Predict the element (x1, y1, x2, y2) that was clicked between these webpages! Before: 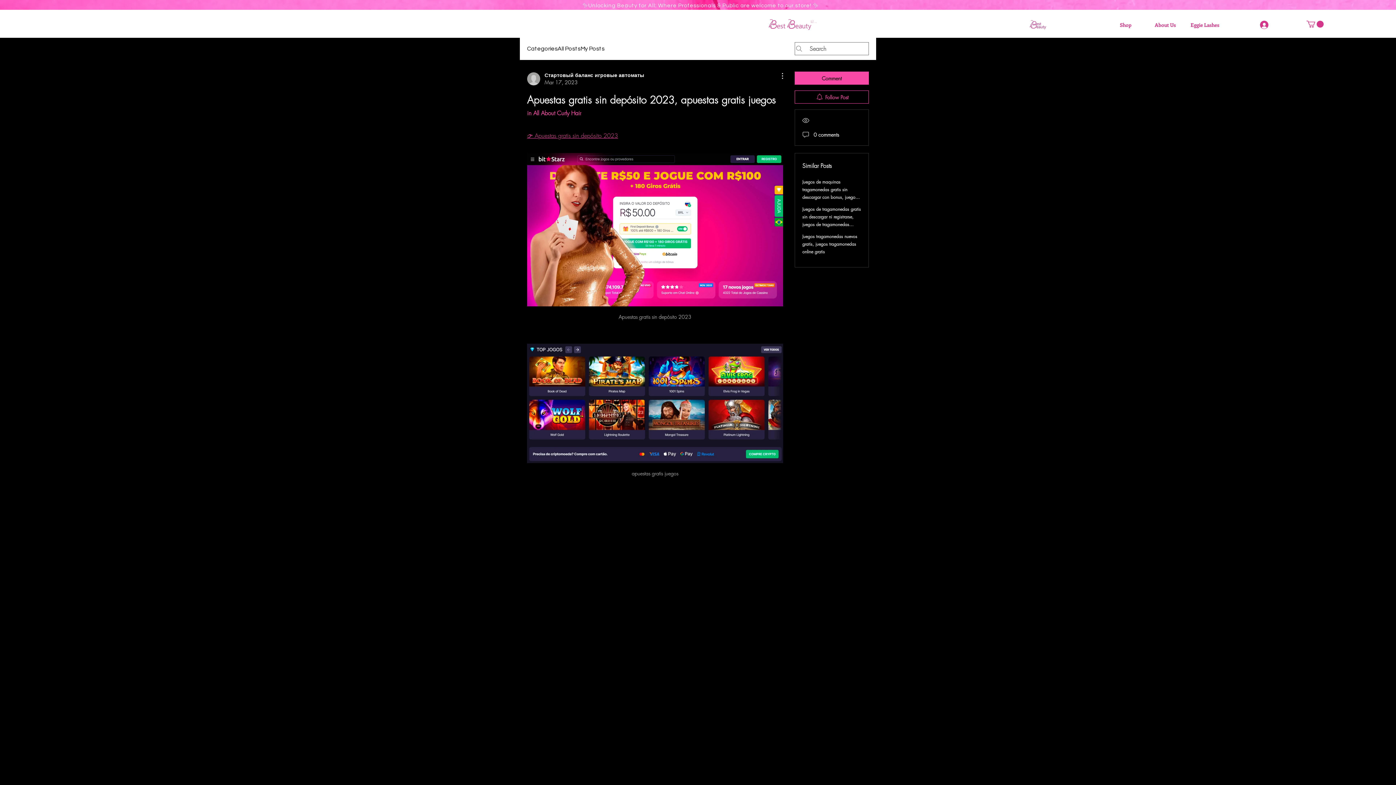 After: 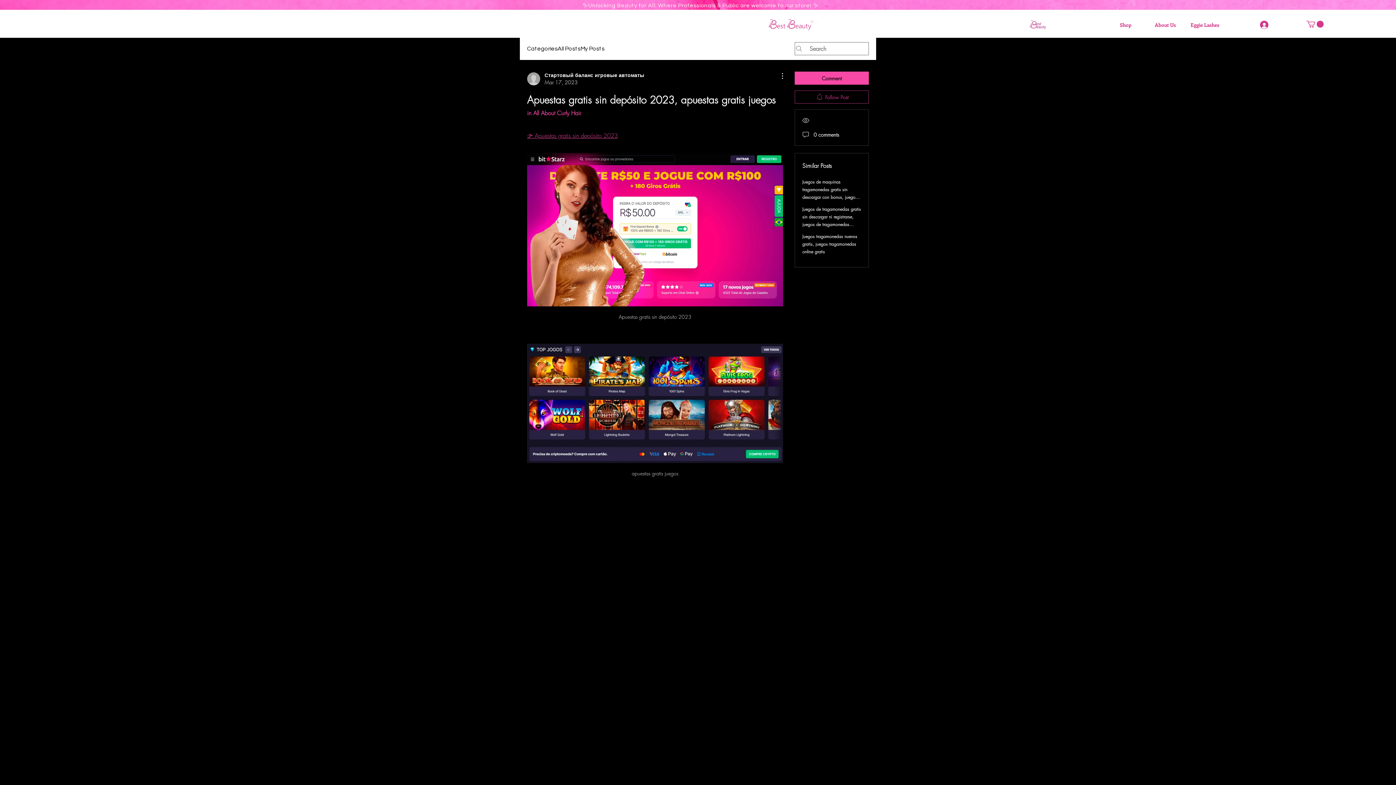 Action: label: Follow Post bbox: (794, 90, 869, 103)